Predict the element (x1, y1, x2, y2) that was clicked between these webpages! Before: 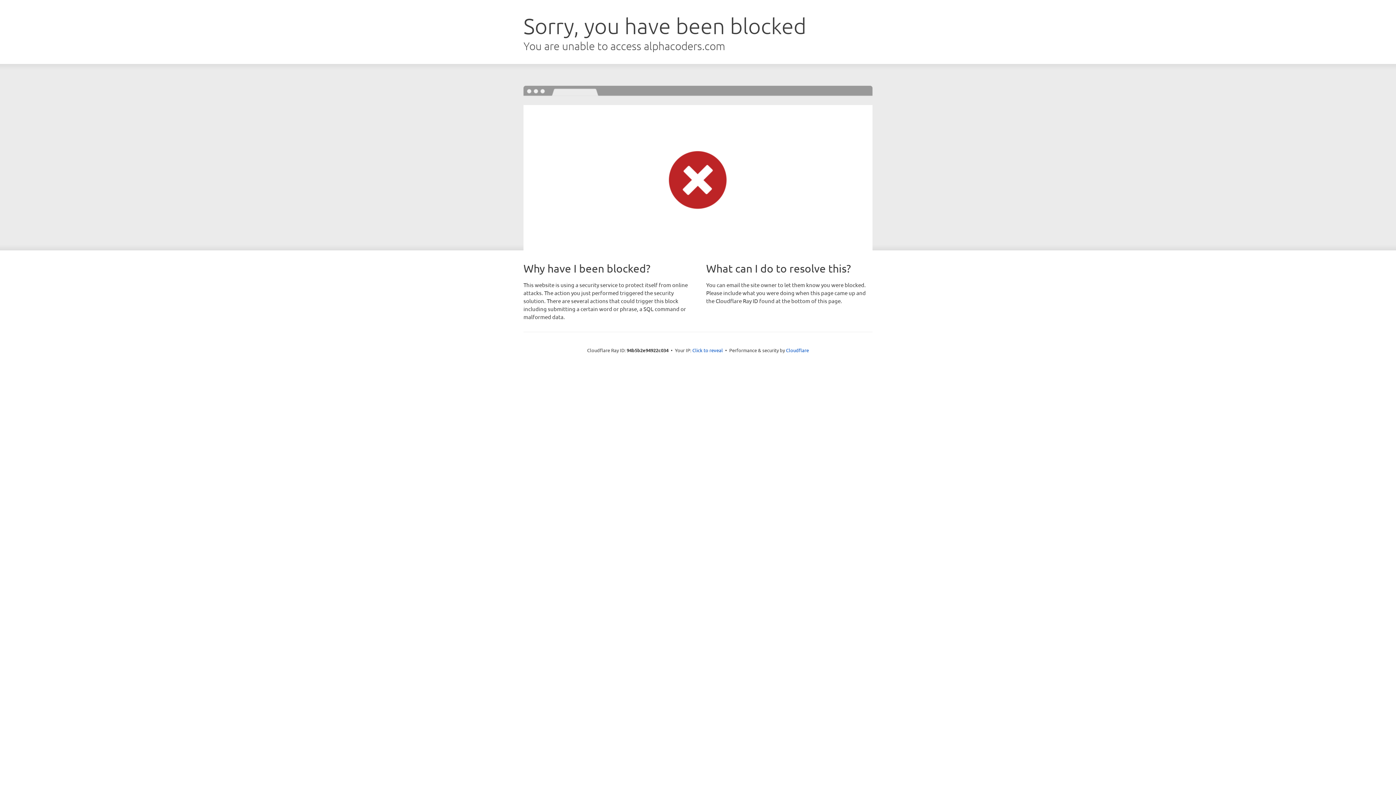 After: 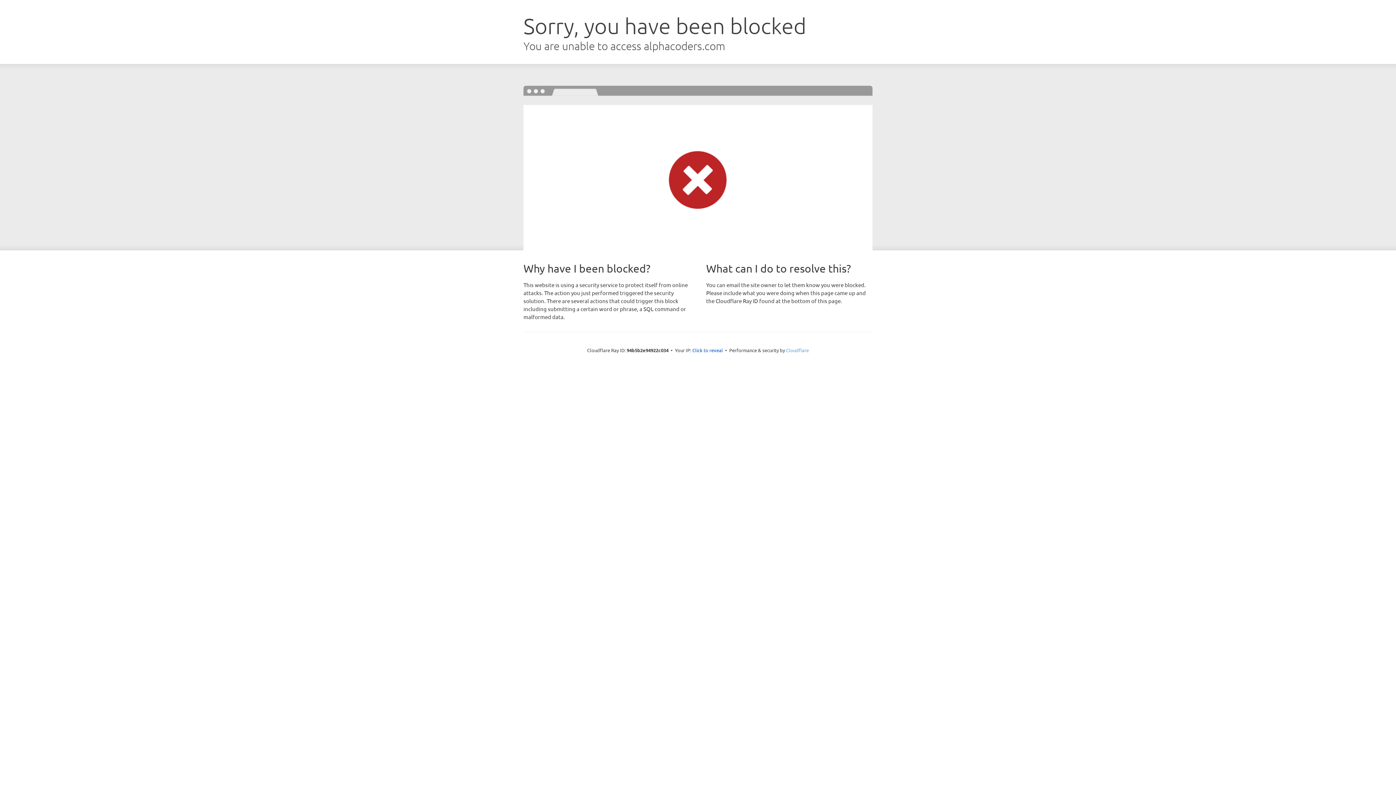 Action: bbox: (786, 347, 809, 353) label: Cloudflare